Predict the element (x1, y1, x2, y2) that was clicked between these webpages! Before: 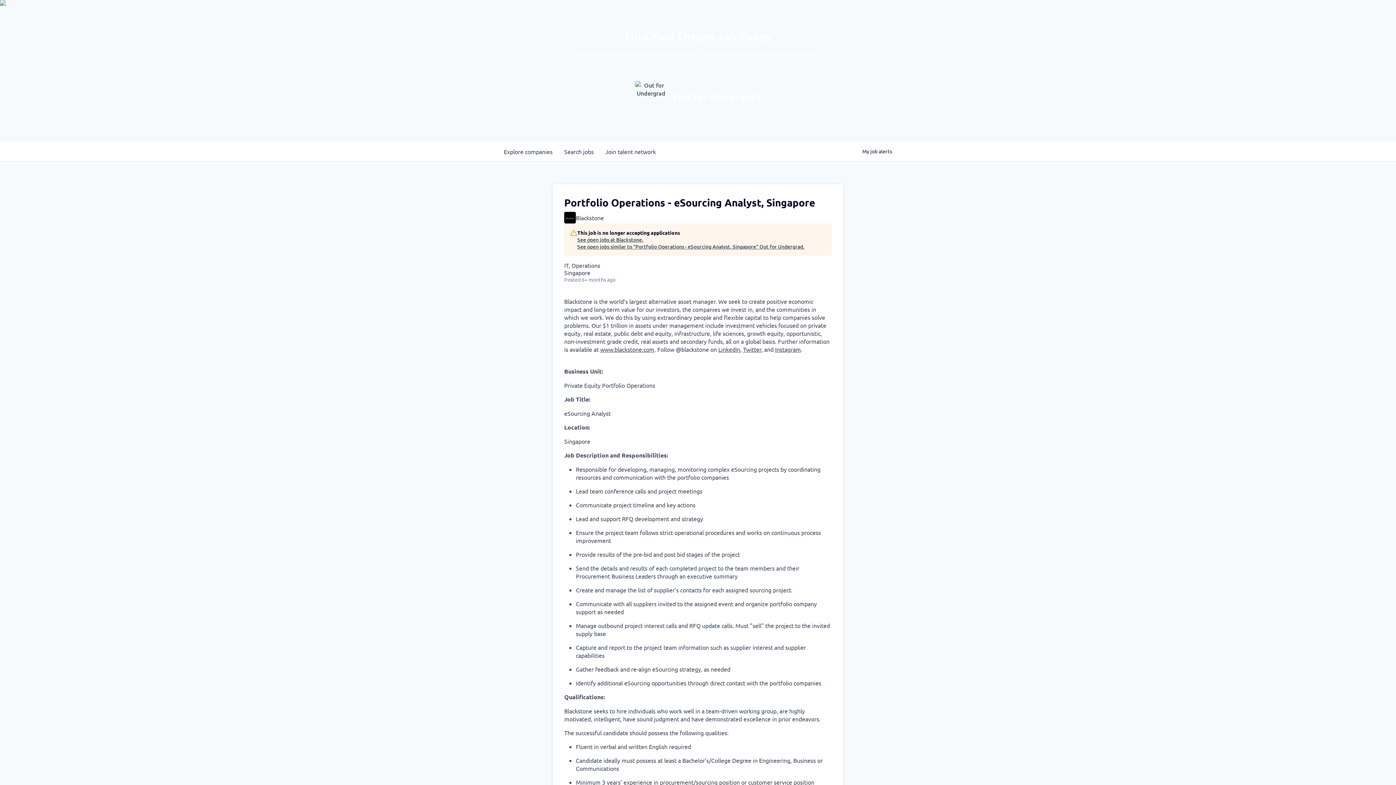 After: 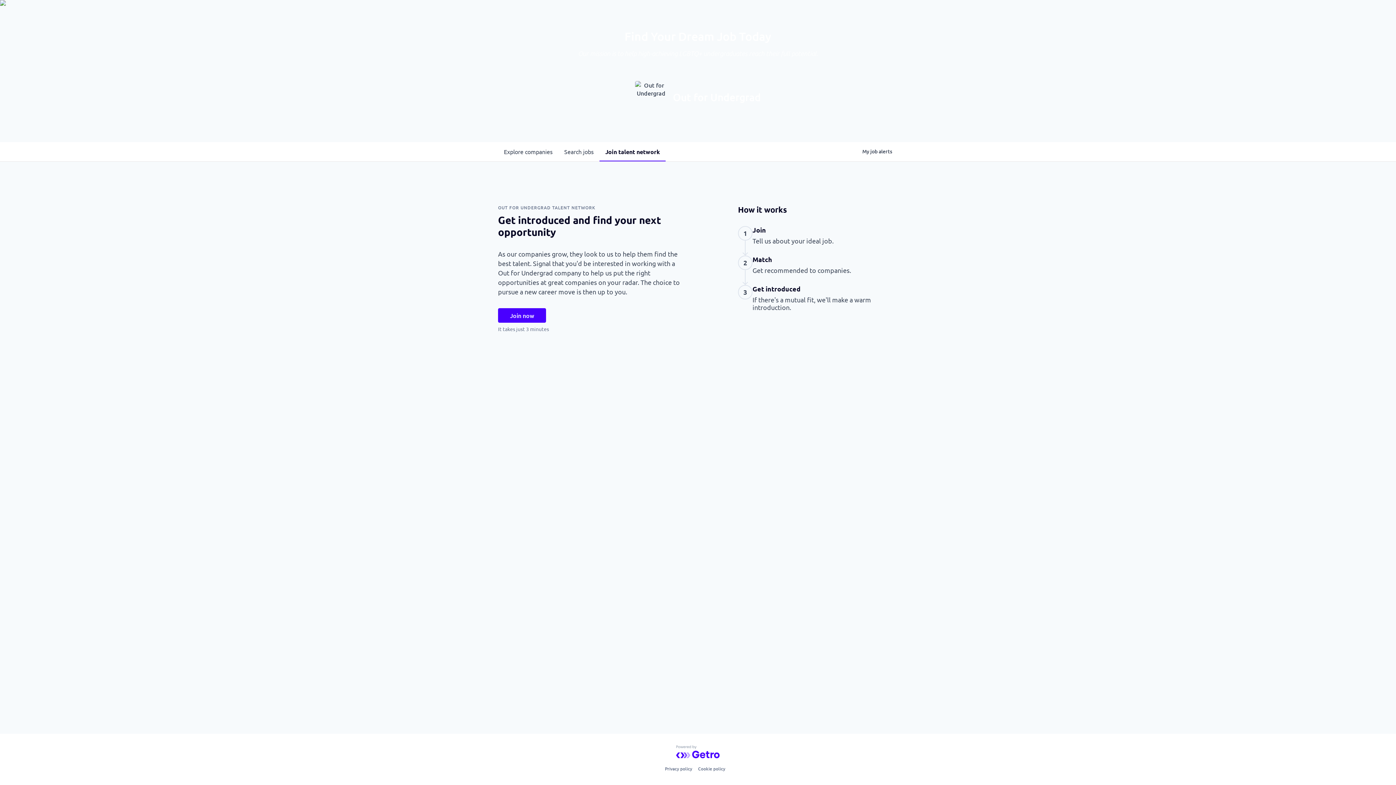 Action: bbox: (599, 142, 661, 161) label: Join talent network